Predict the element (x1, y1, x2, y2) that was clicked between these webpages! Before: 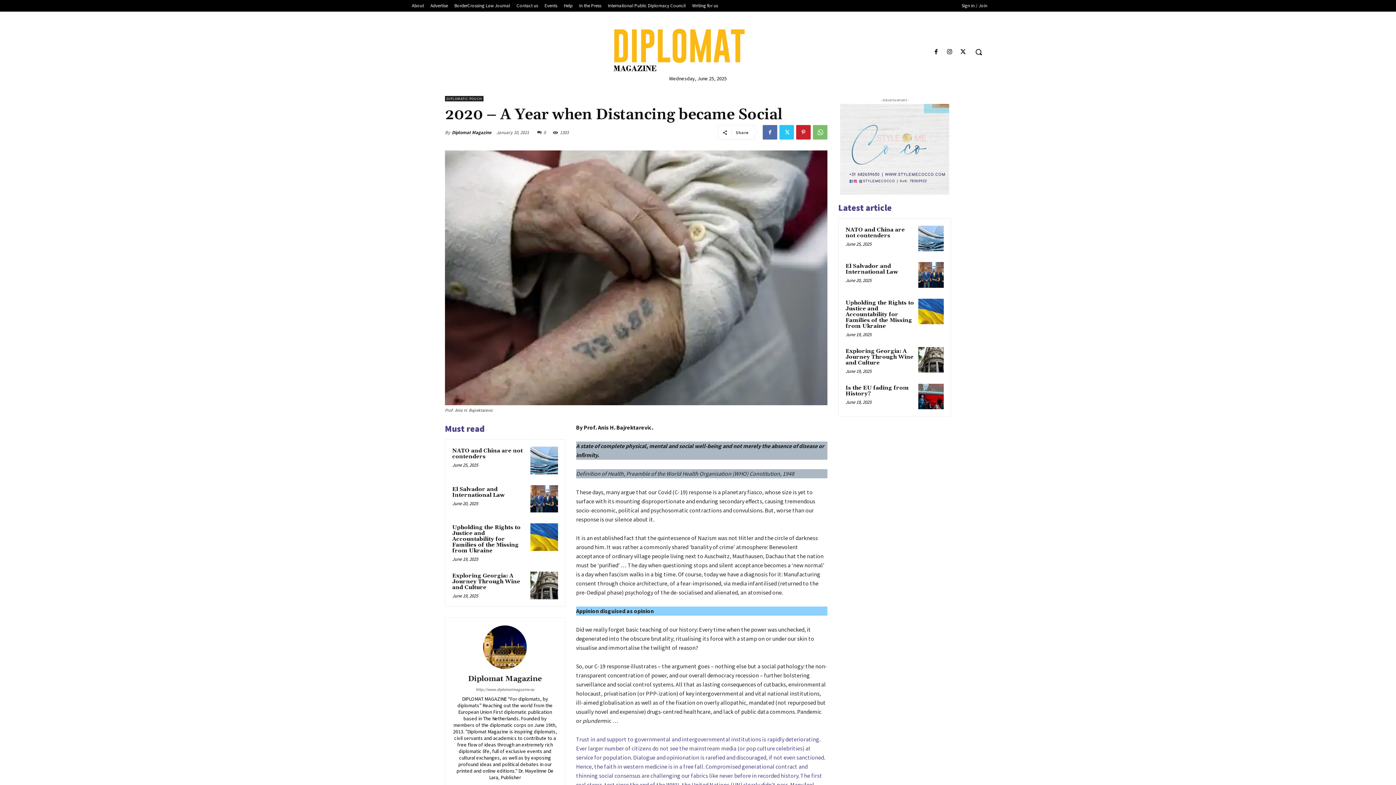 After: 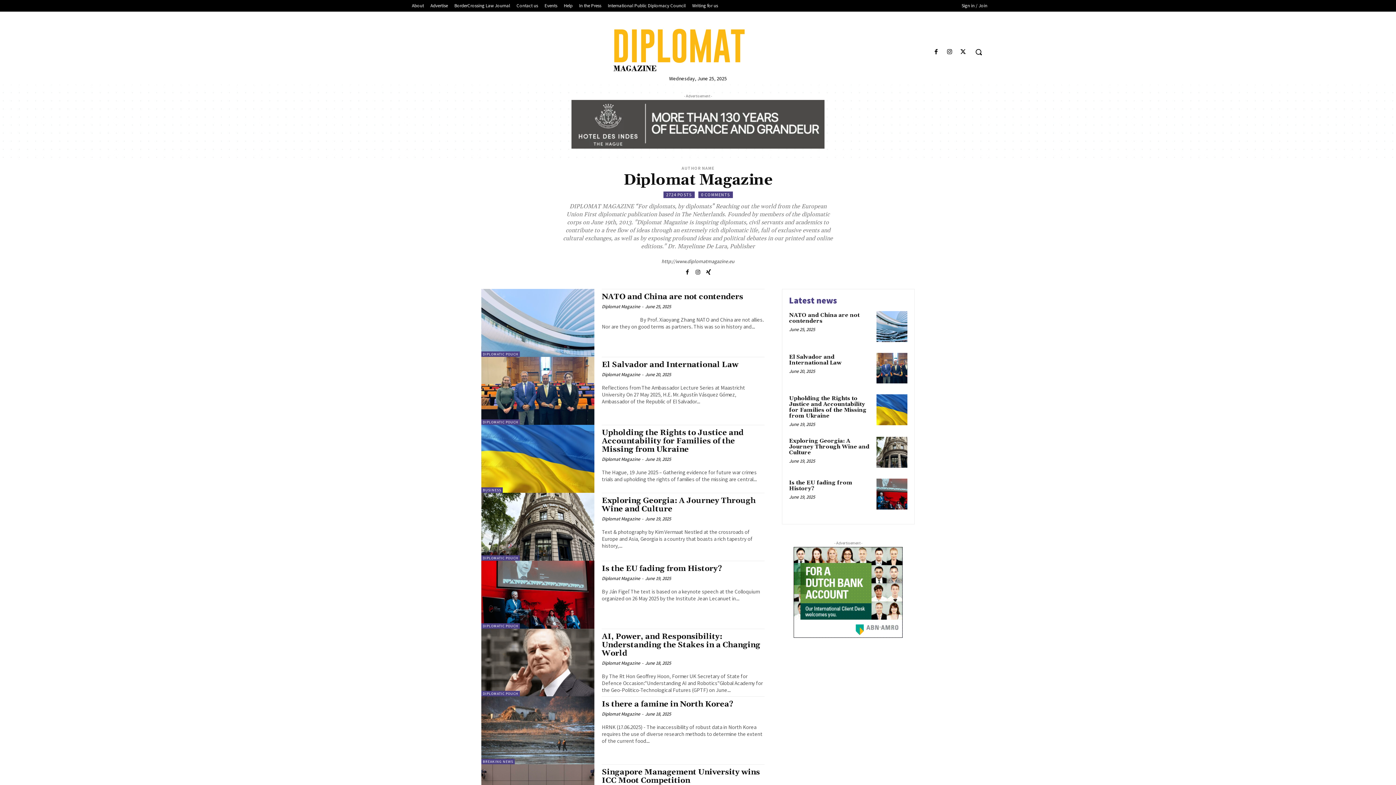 Action: bbox: (452, 128, 491, 136) label: Diplomat Magazine